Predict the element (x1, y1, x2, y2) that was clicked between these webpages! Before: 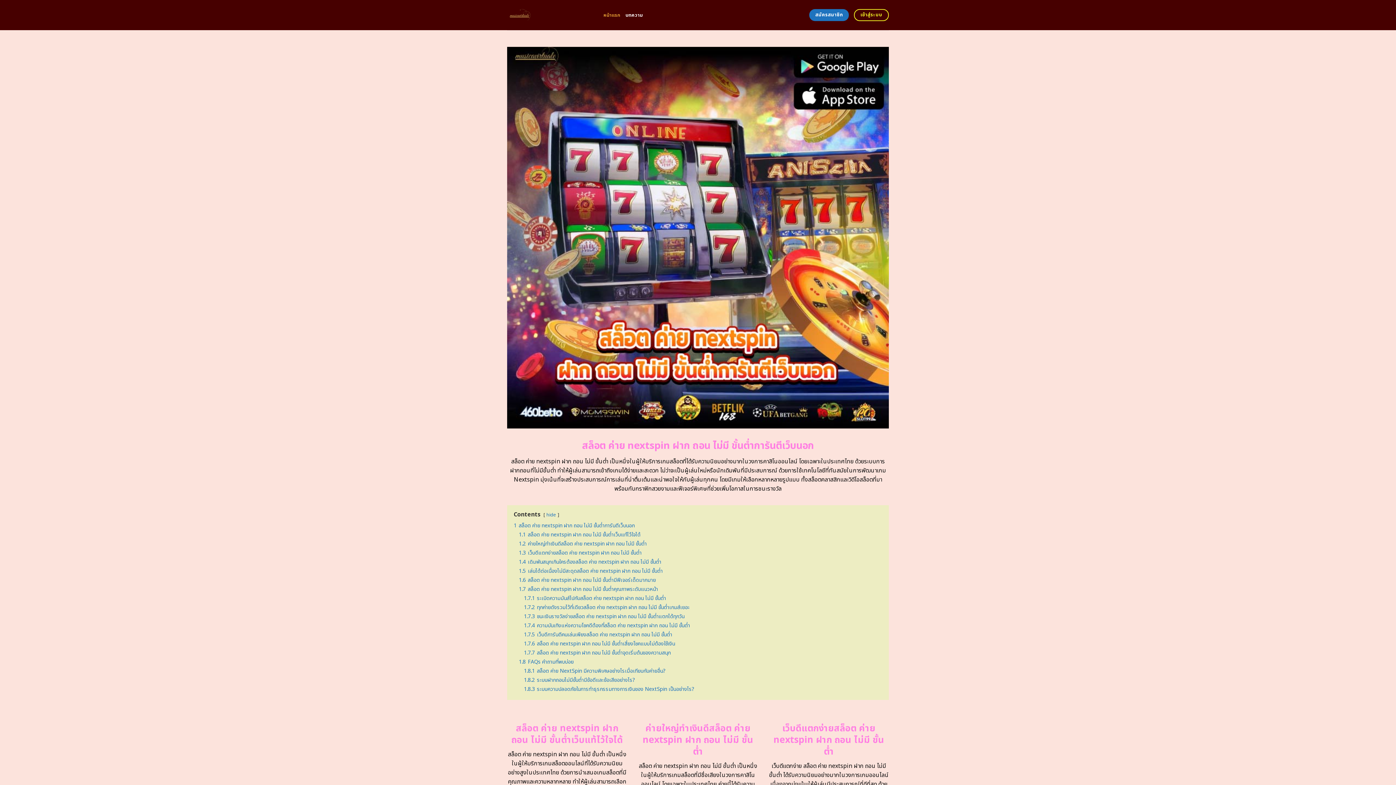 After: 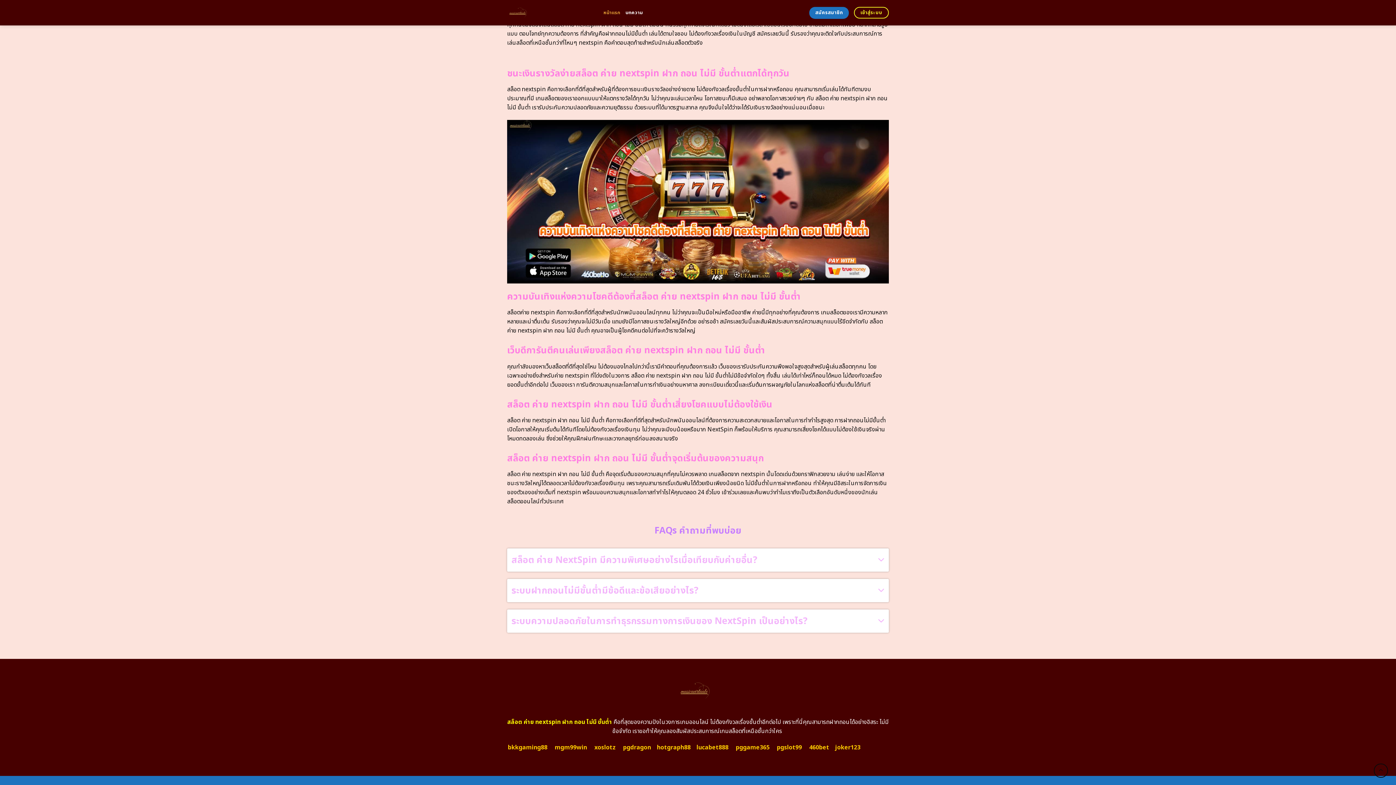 Action: label: 1.7.5 เว็บดีการันตีคนเล่นเพียงสล็อต ค่าย nextspin ฝาก ถอน ไม่มี ขั้นต่ำ bbox: (524, 631, 672, 638)